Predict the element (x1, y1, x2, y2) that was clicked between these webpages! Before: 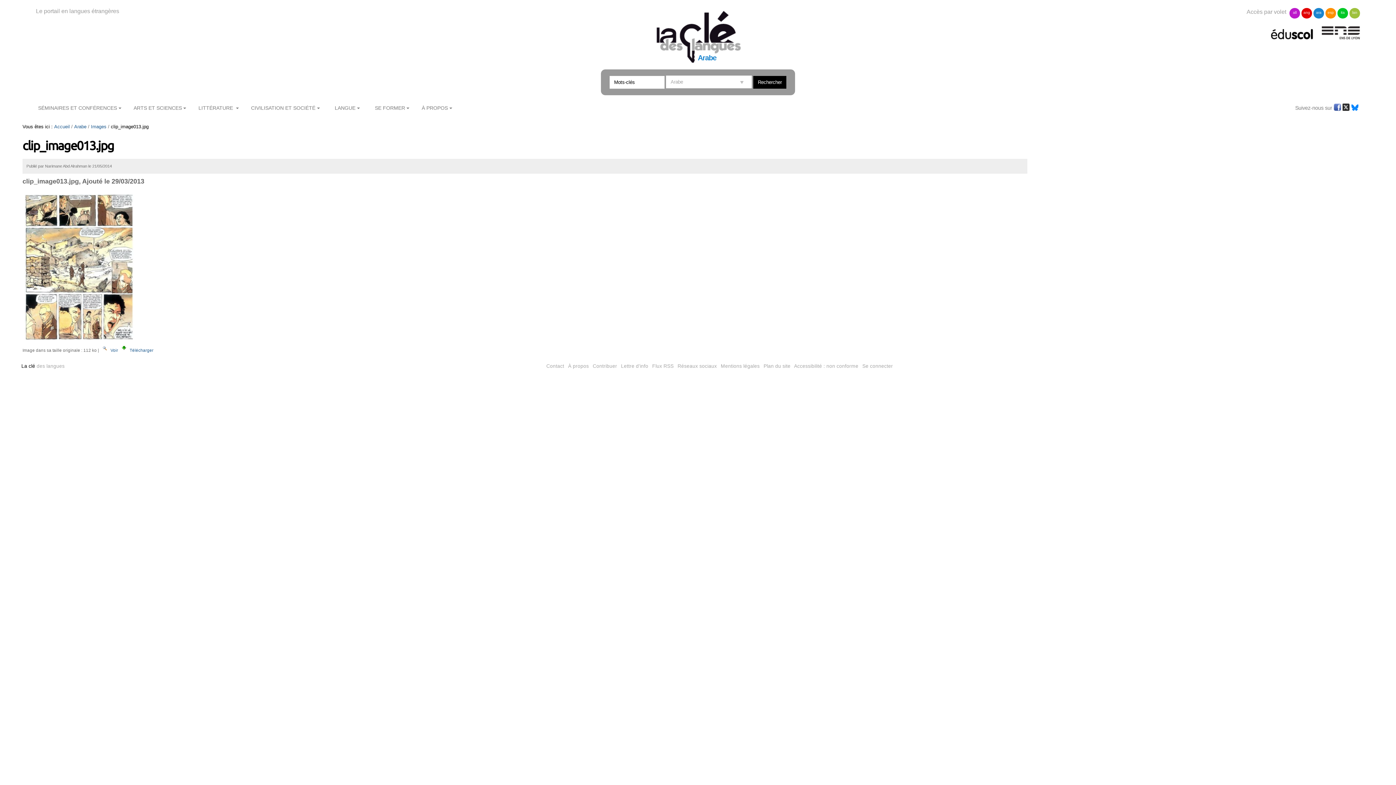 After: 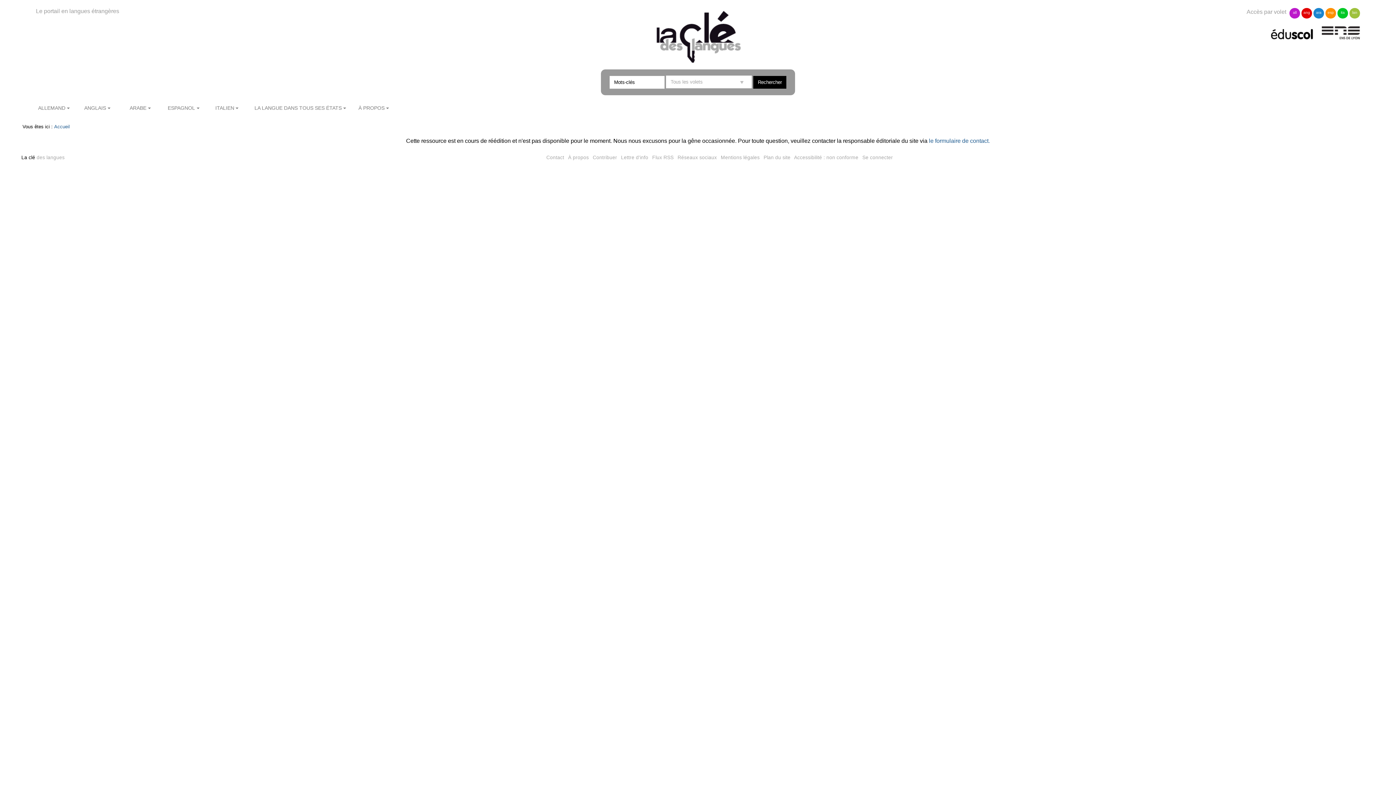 Action: label: Images bbox: (90, 124, 106, 129)